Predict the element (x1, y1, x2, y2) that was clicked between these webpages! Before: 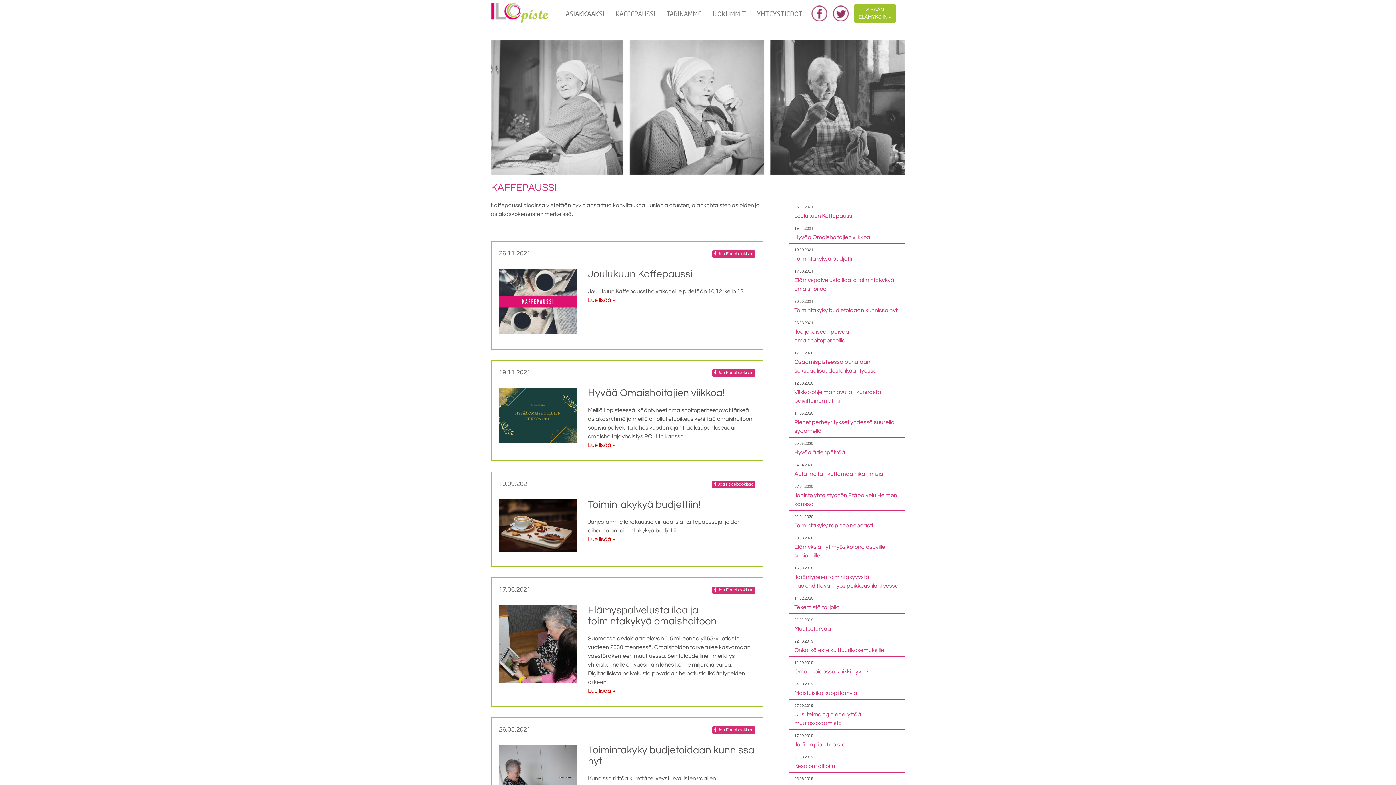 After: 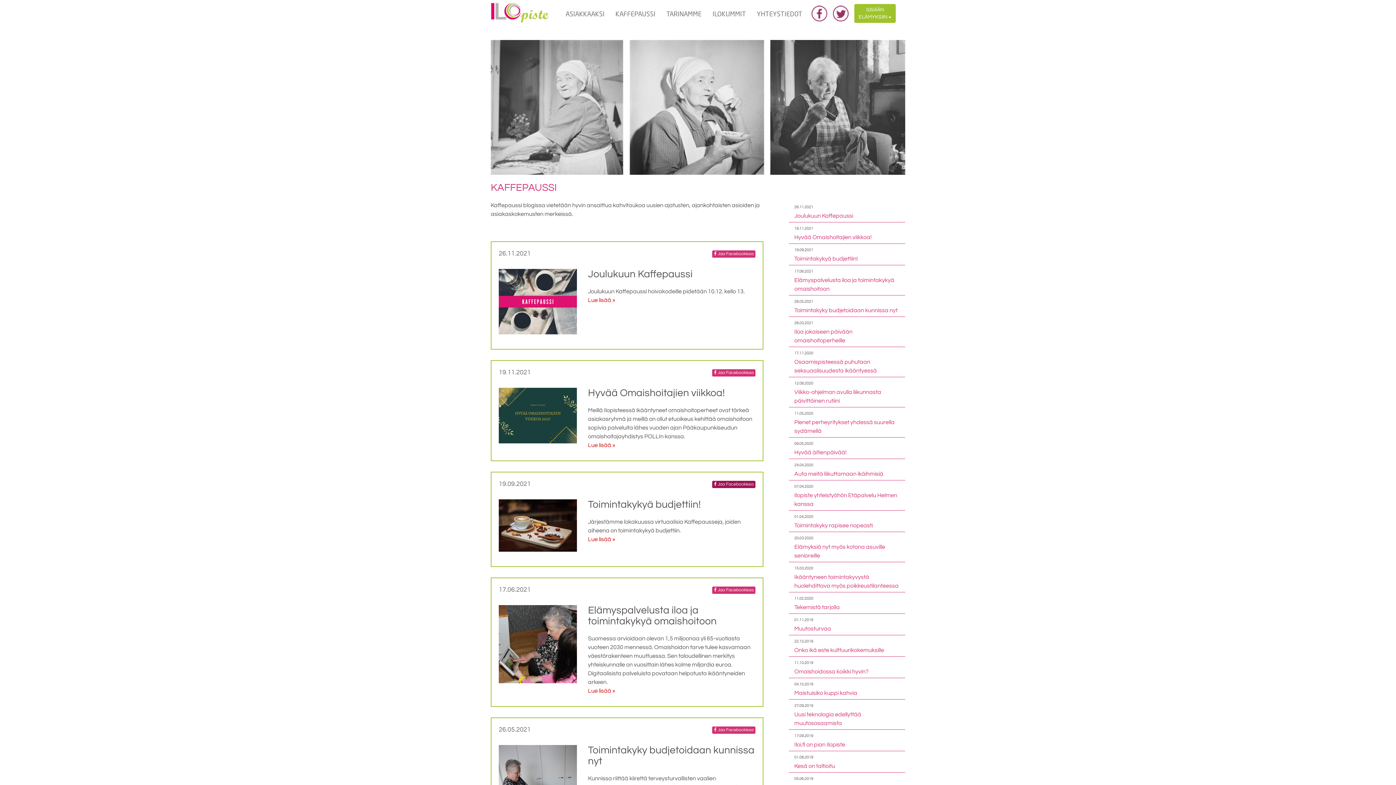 Action: bbox: (712, 481, 755, 488) label:  Jaa Facebookissa